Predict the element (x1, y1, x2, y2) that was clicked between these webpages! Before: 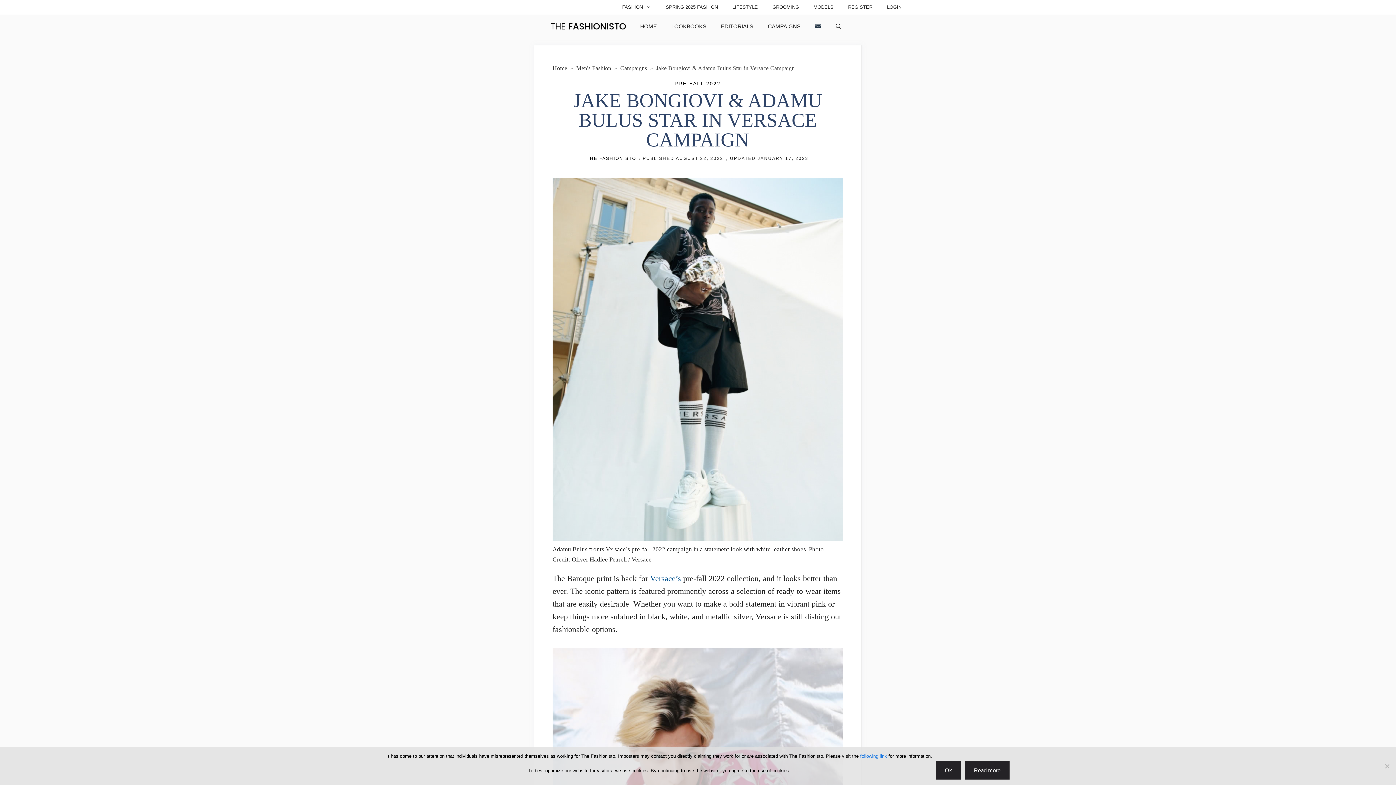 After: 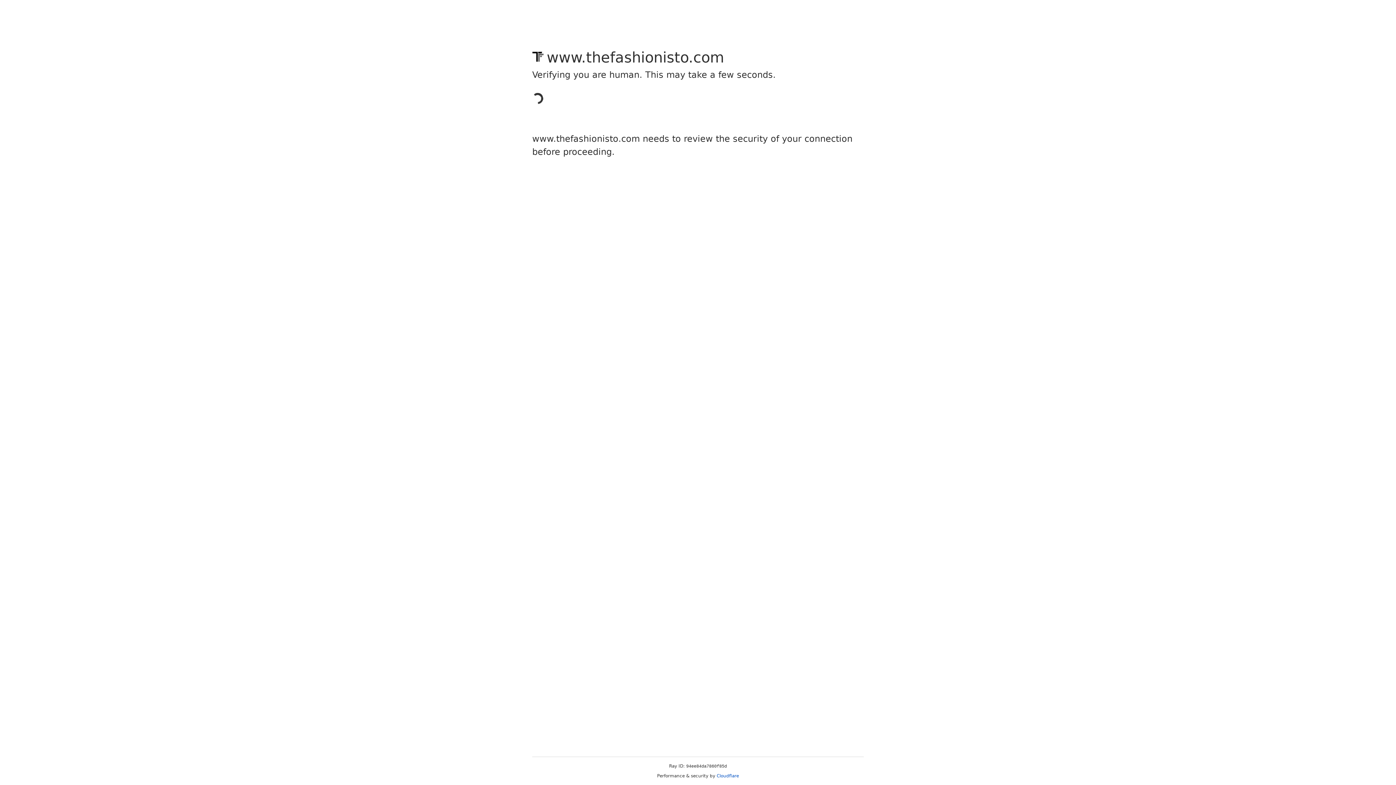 Action: label: LOGIN bbox: (879, 0, 909, 14)